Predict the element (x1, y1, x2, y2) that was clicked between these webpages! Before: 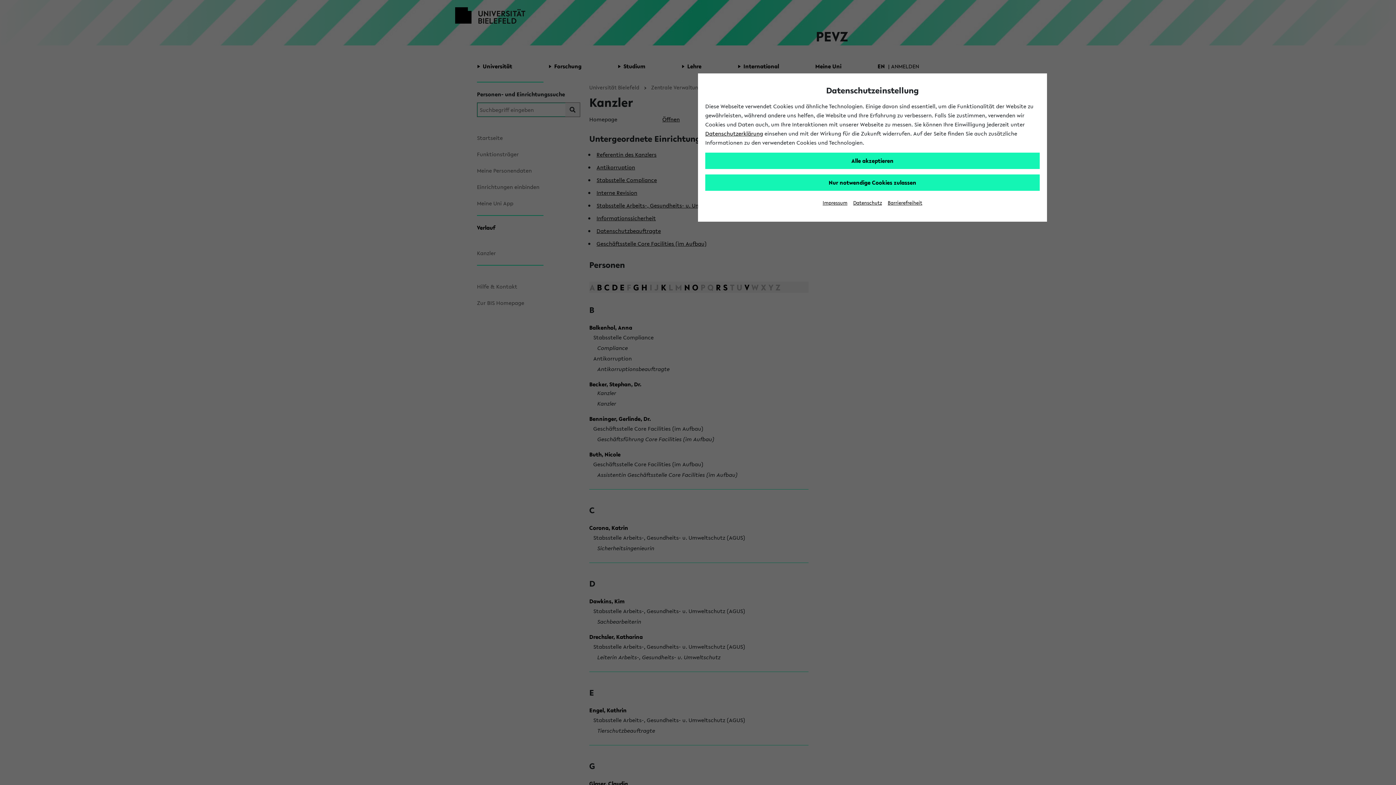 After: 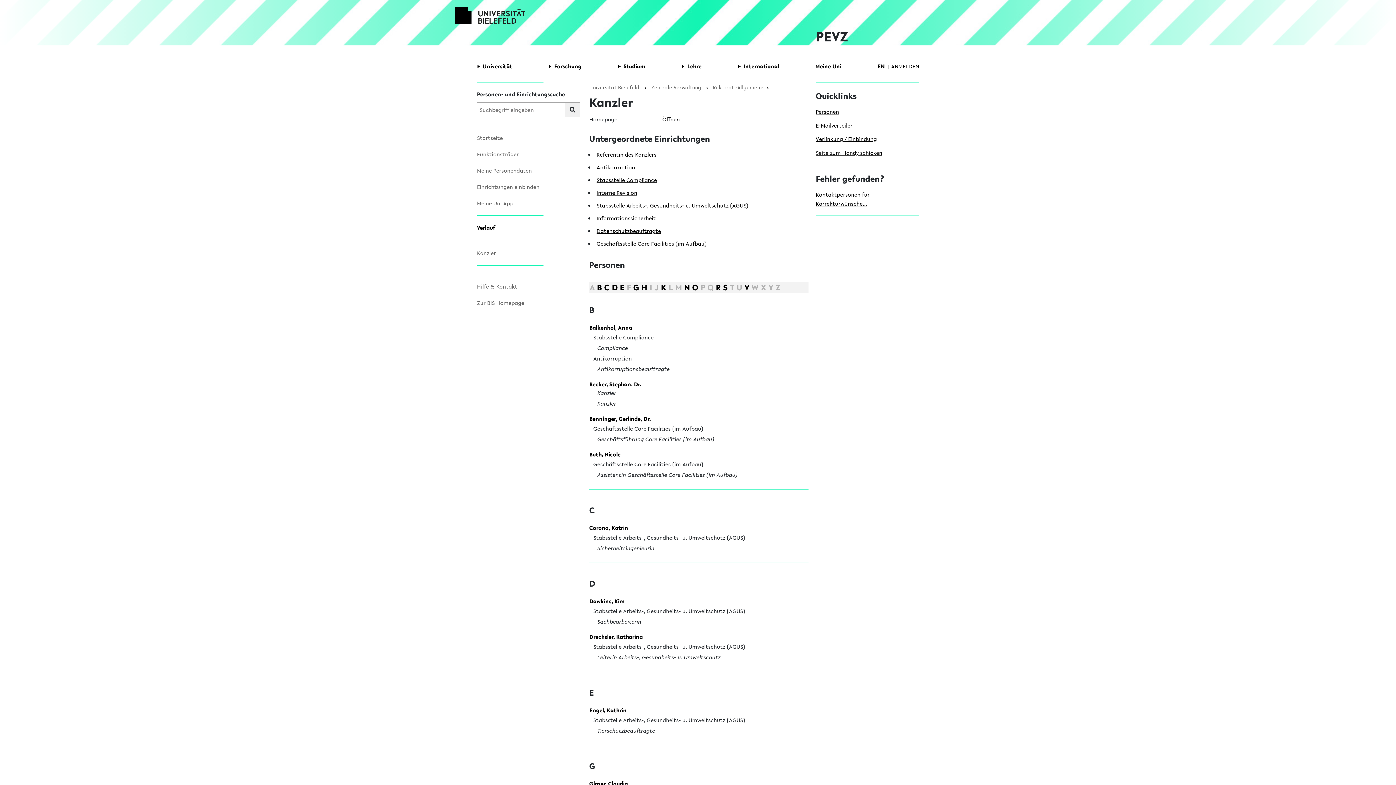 Action: bbox: (705, 152, 1040, 169) label: Alle akzeptieren